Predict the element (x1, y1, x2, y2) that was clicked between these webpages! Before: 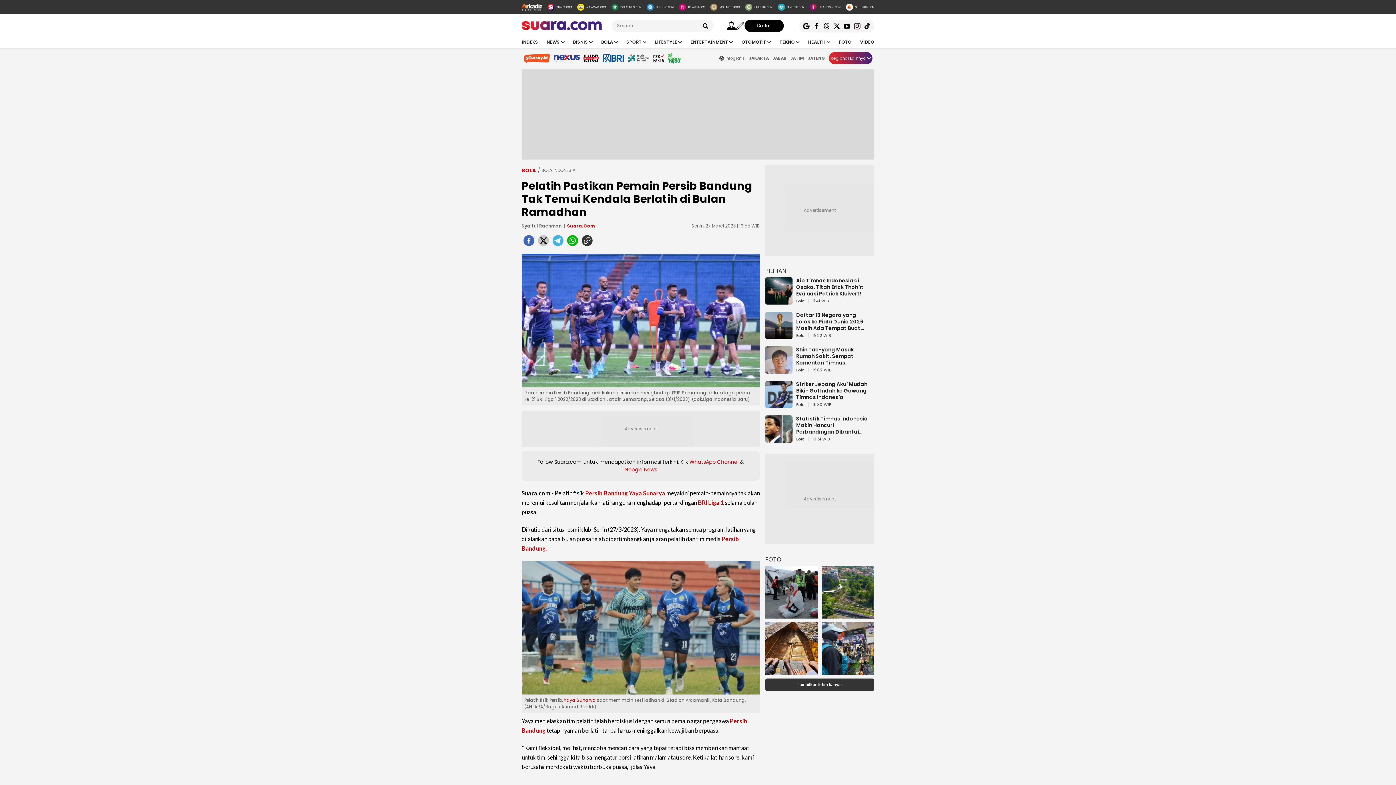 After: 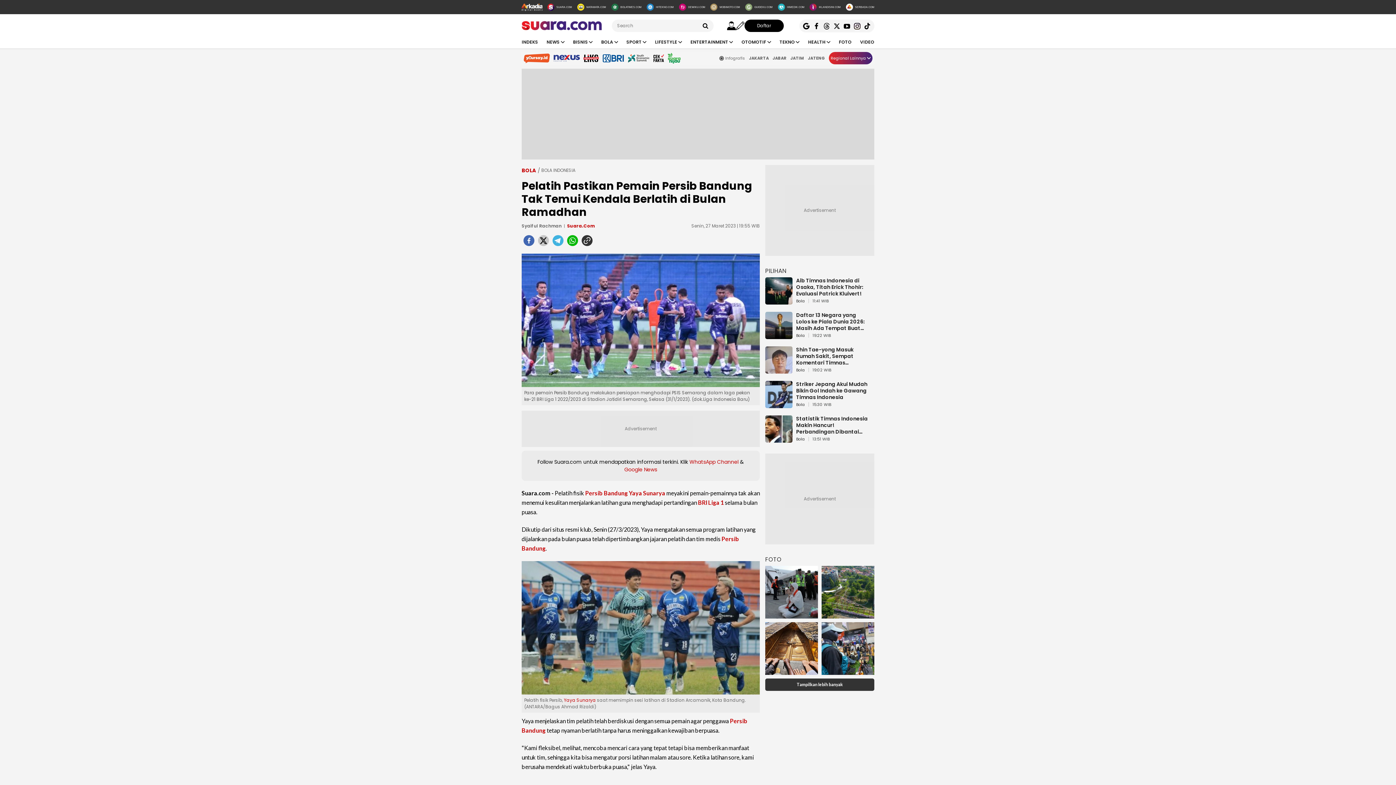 Action: bbox: (778, 3, 804, 10) label: HIMEDIK.COM